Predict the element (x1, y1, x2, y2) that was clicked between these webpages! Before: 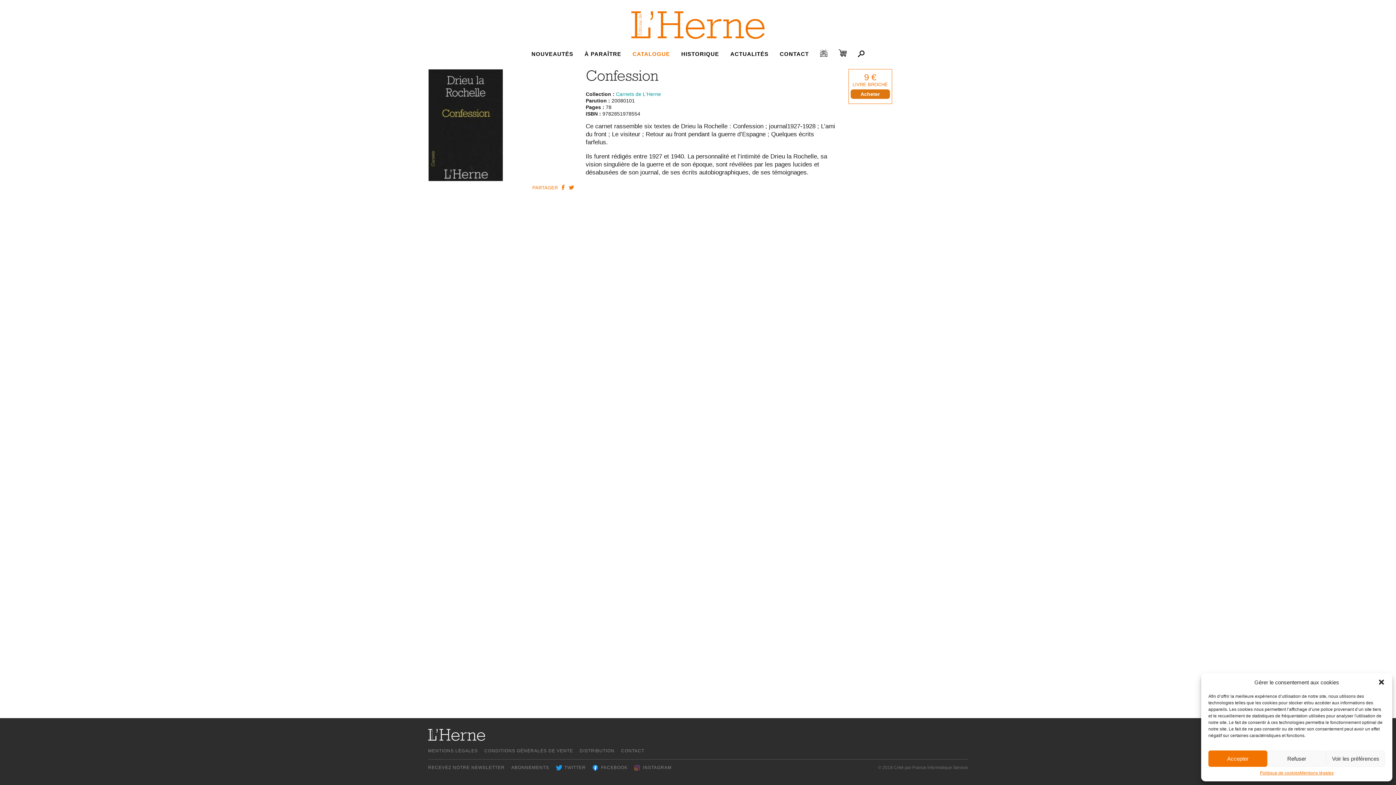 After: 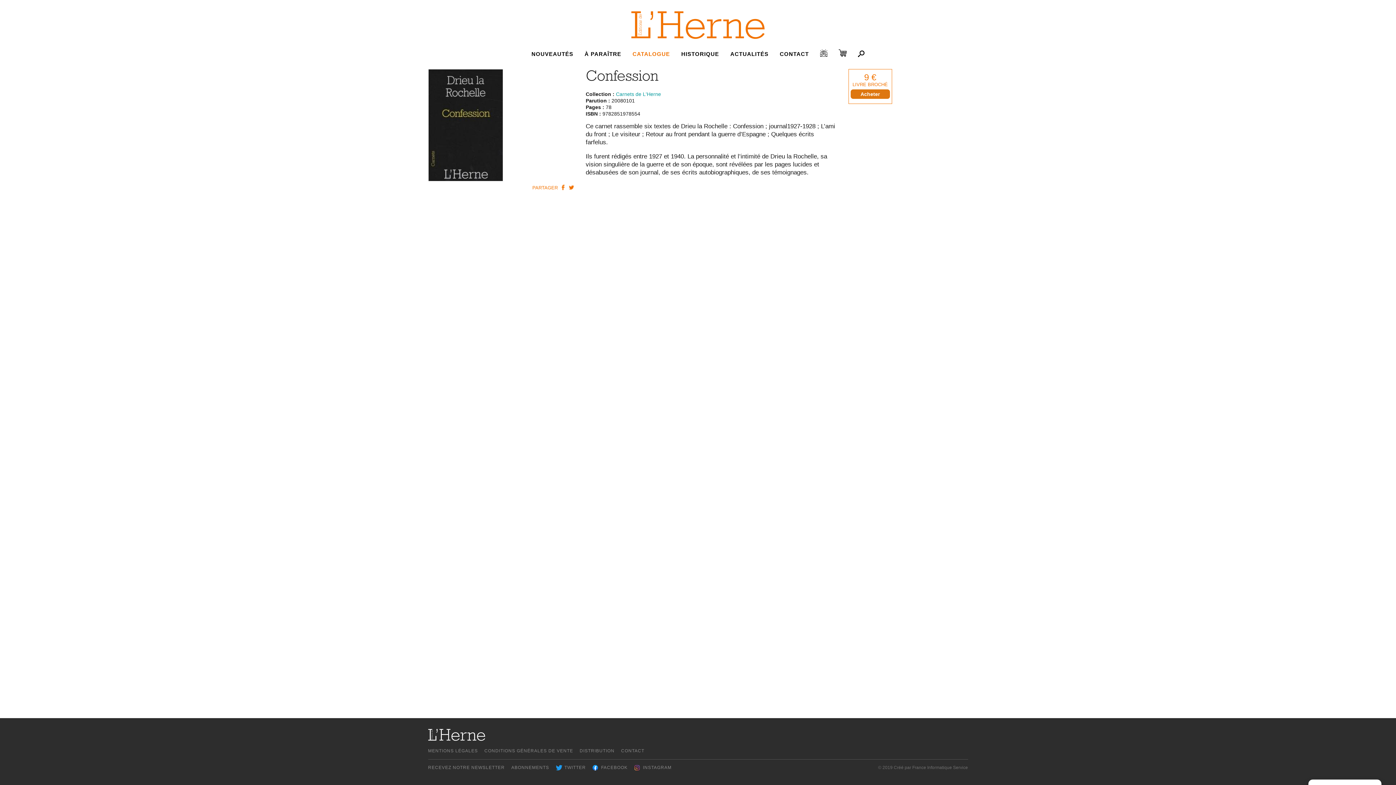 Action: bbox: (1378, 678, 1385, 686) label: Fermer la boîte de dialogue